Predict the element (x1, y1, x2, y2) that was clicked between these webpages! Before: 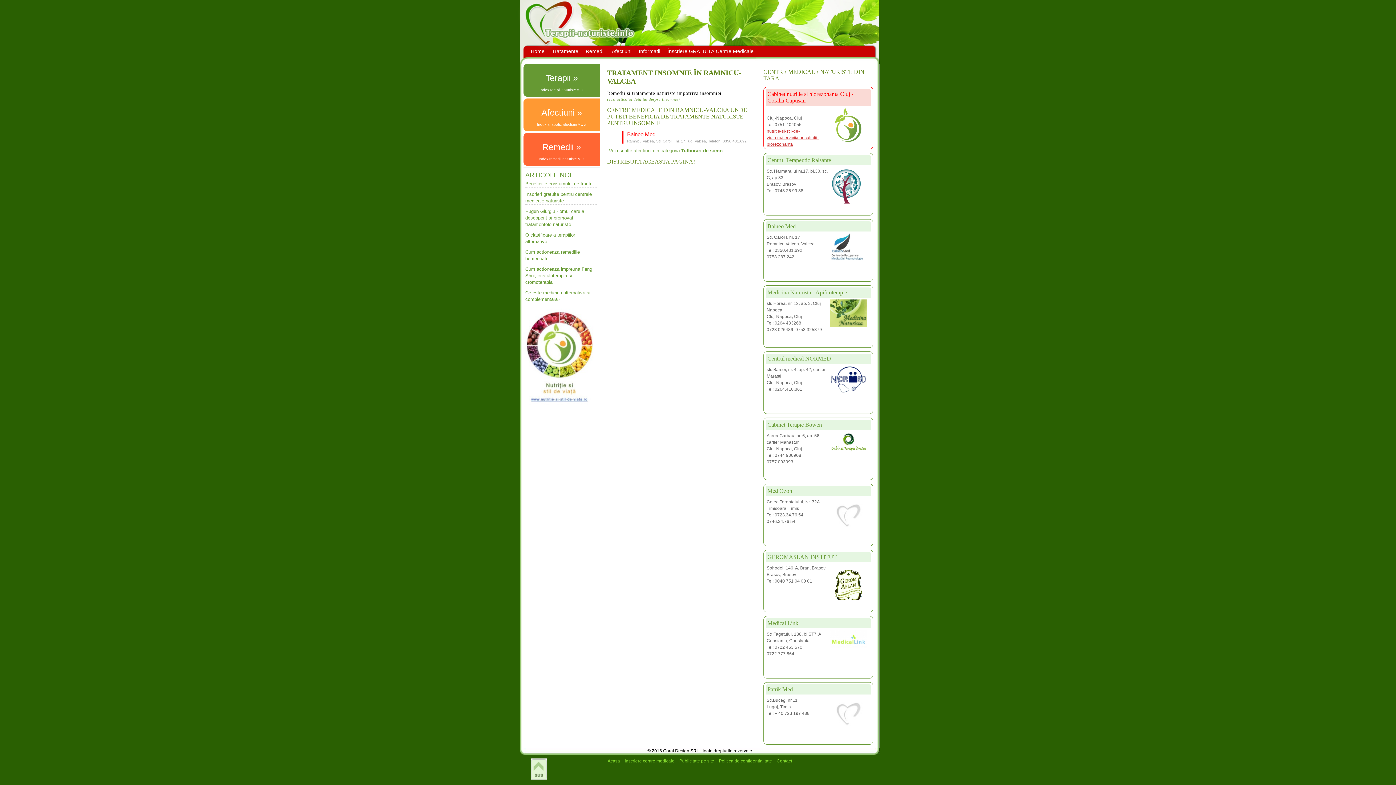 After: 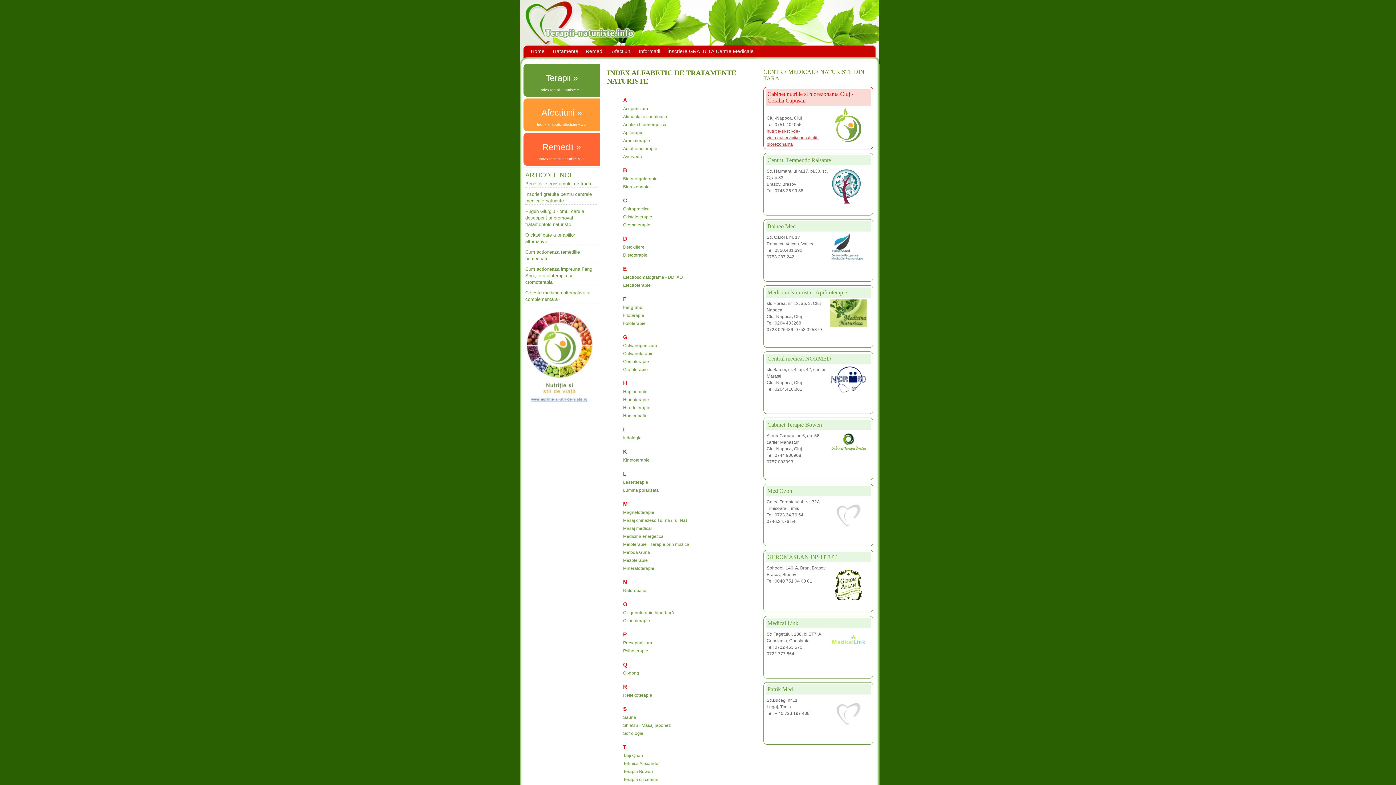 Action: label: Tratamente bbox: (552, 48, 578, 54)